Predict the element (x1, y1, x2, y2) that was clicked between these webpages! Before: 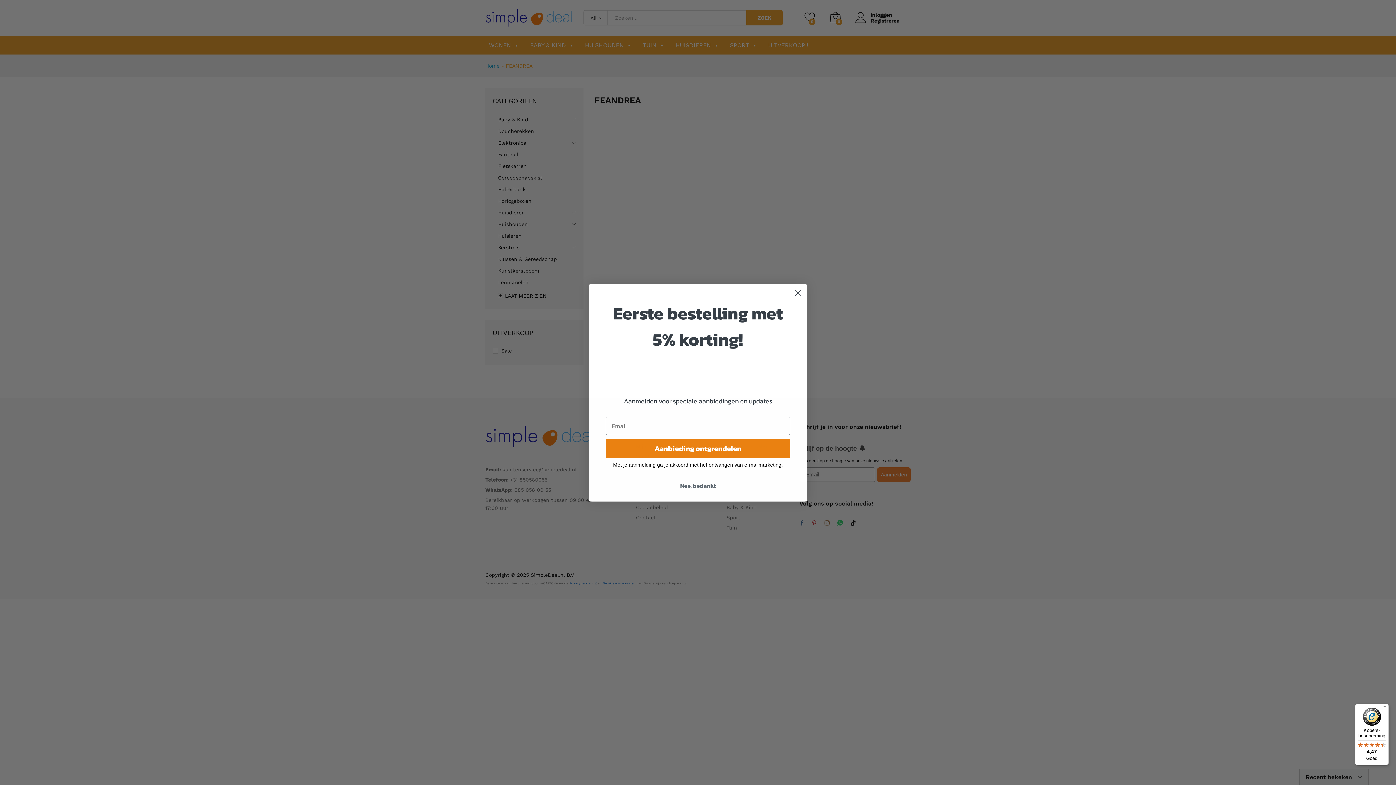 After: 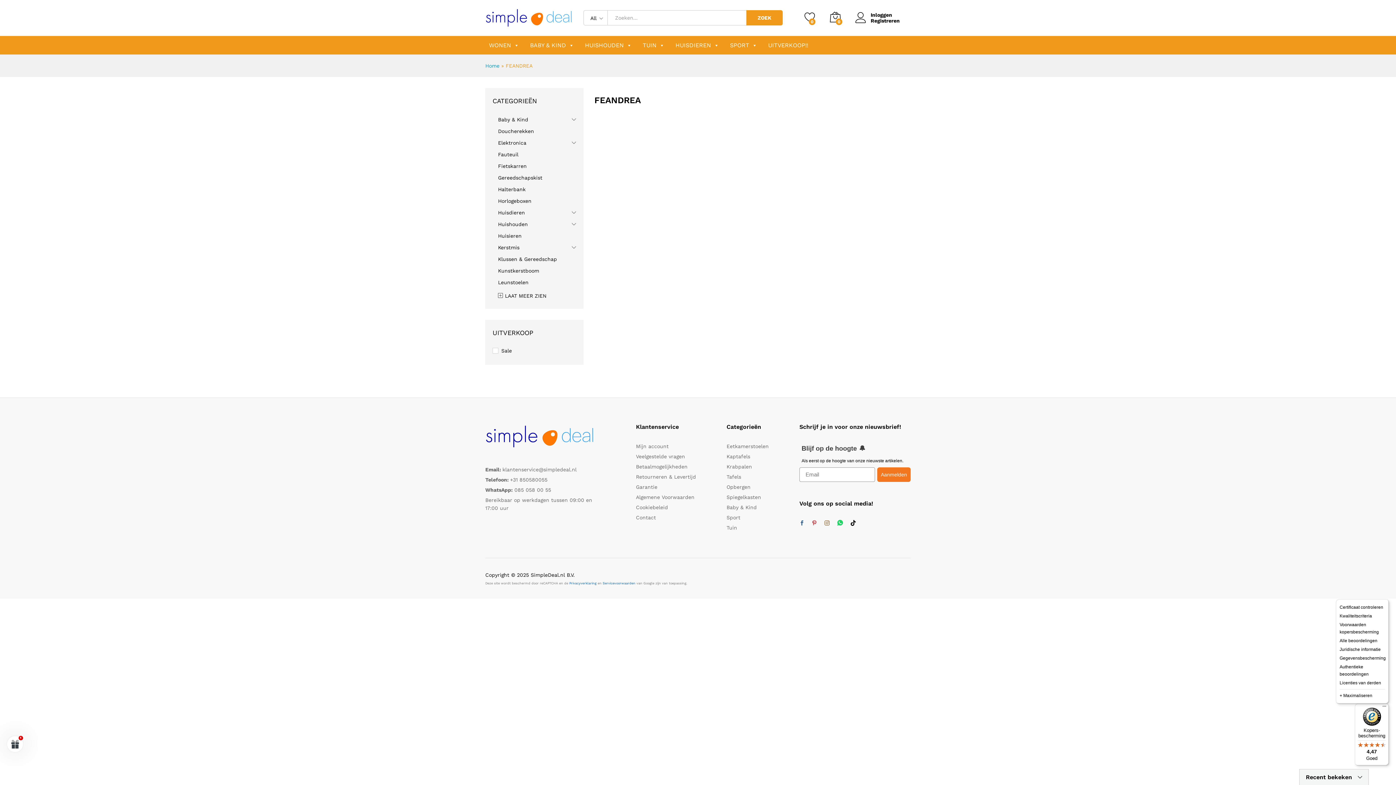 Action: label: Menu bbox: (1380, 704, 1389, 712)